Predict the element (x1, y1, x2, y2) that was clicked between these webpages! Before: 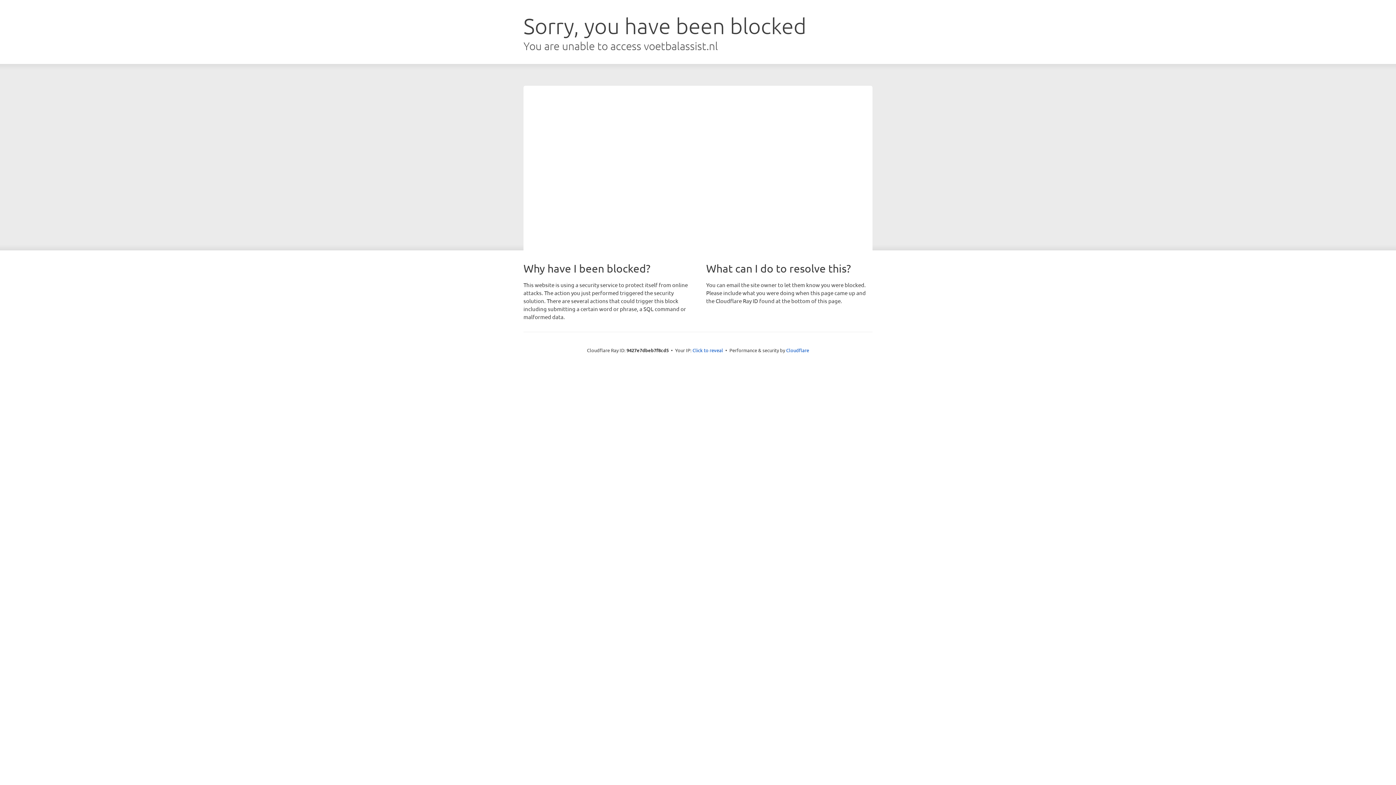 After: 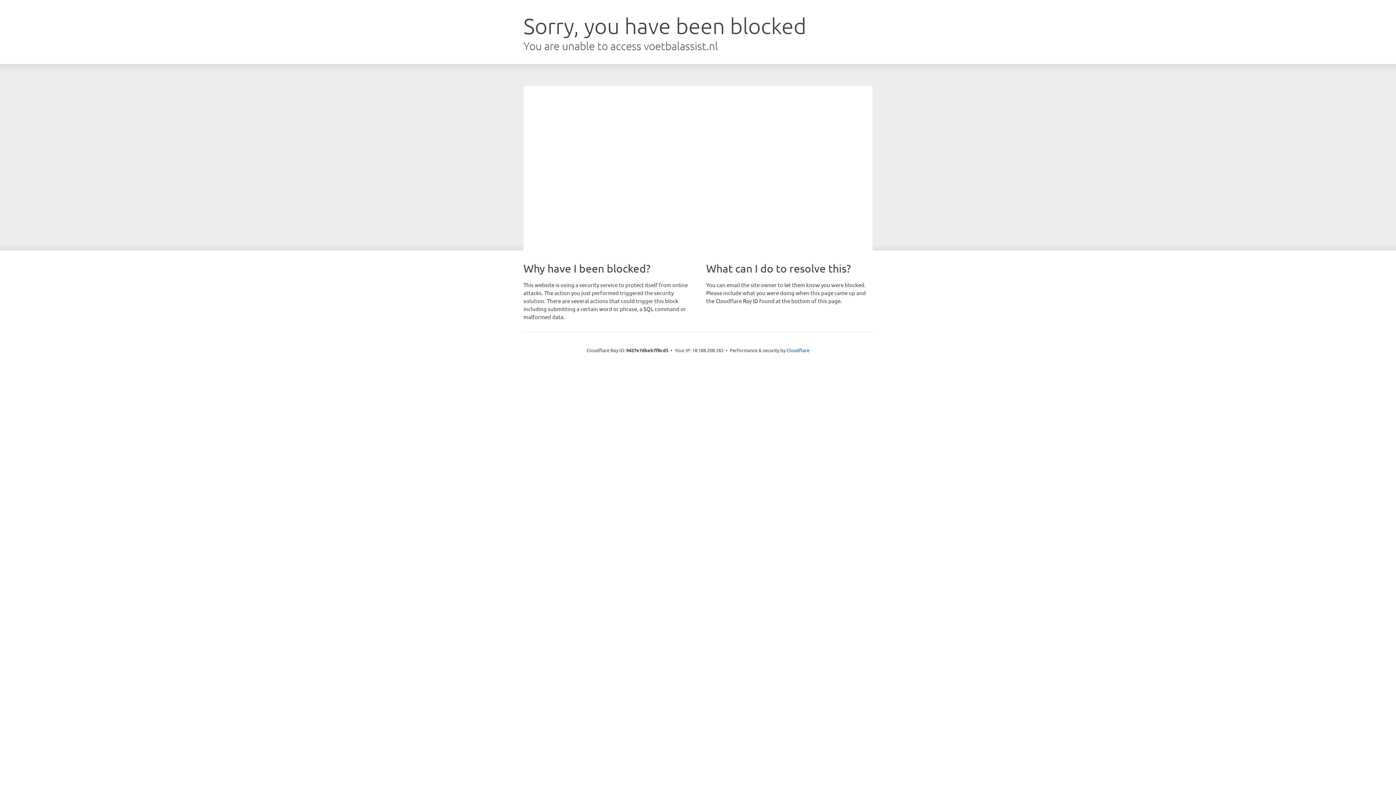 Action: bbox: (692, 346, 723, 353) label: Click to reveal